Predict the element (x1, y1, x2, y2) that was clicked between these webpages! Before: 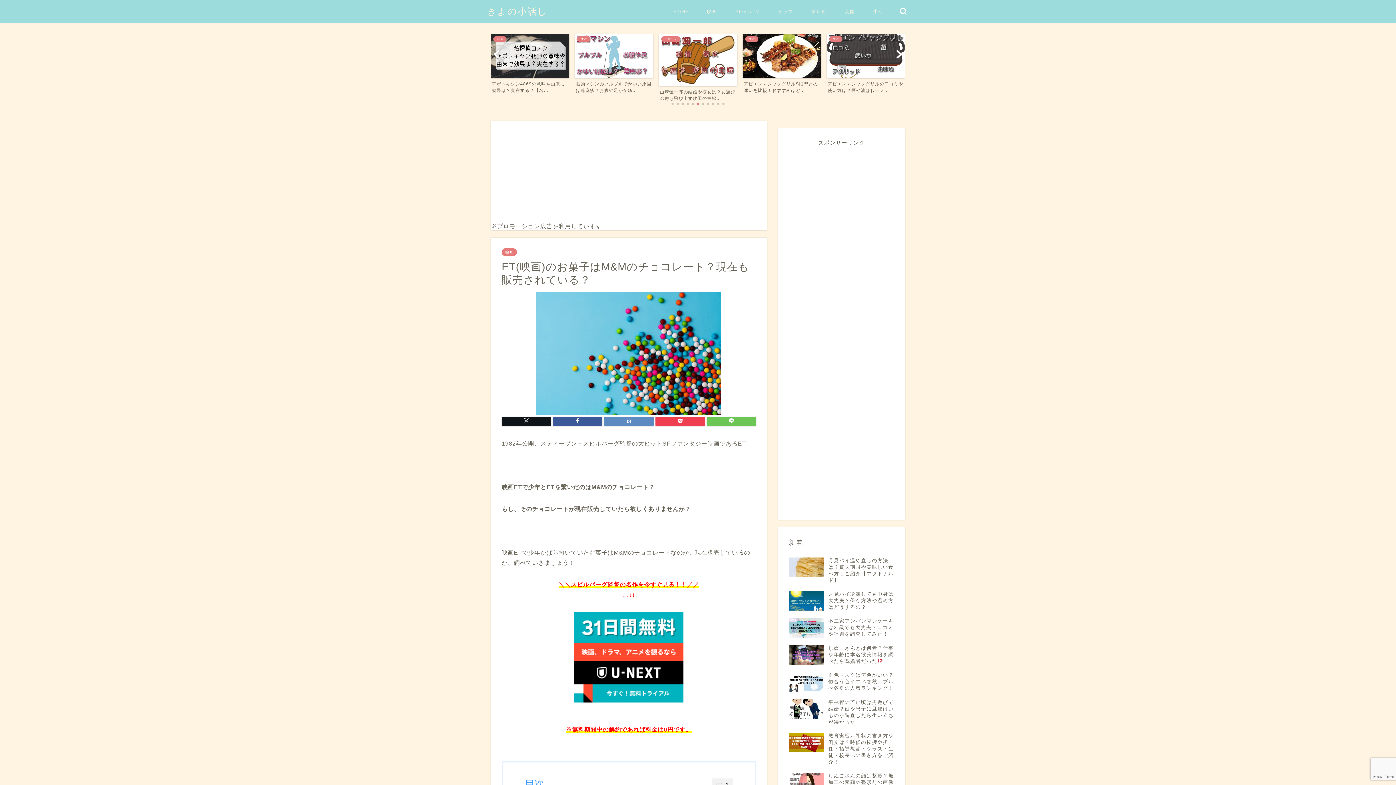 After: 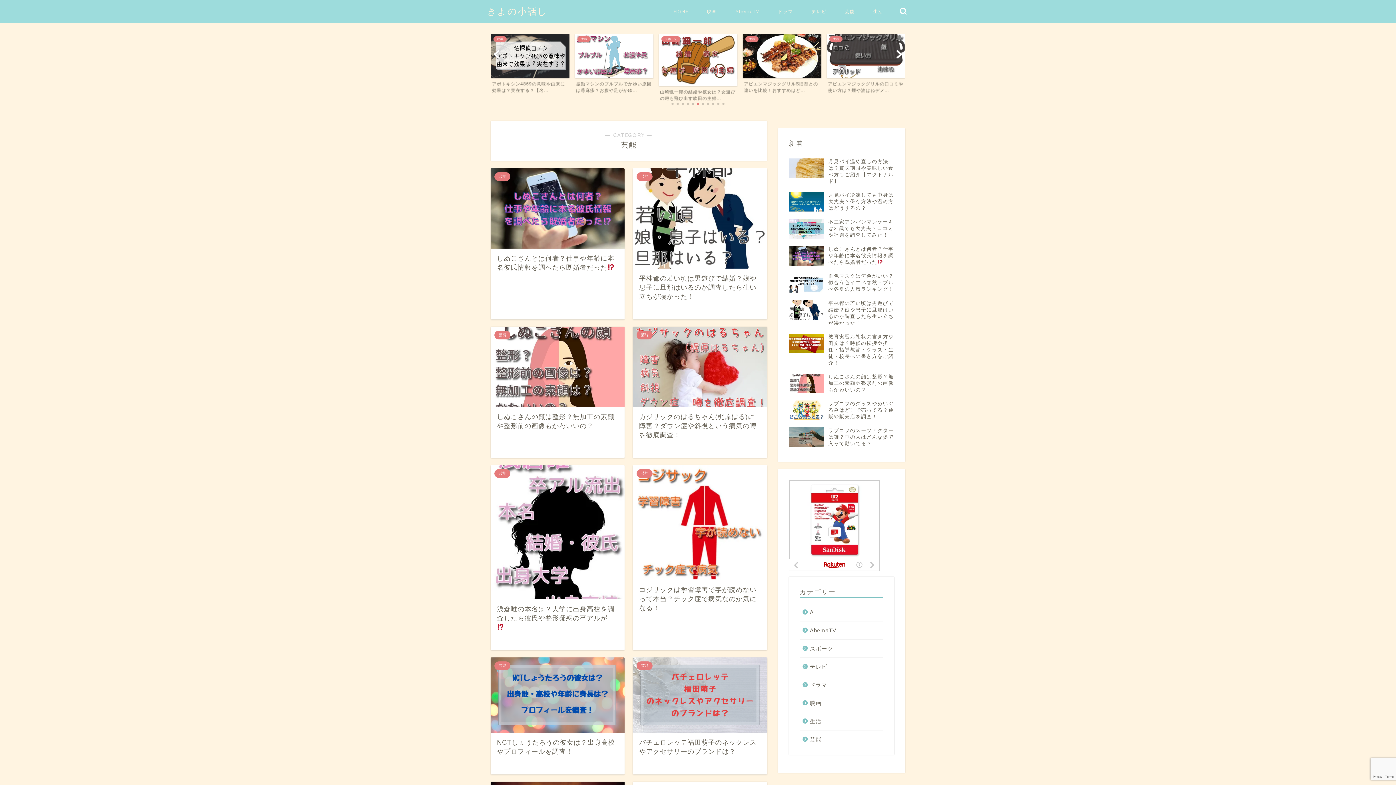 Action: label: 芸能 bbox: (836, 5, 864, 20)